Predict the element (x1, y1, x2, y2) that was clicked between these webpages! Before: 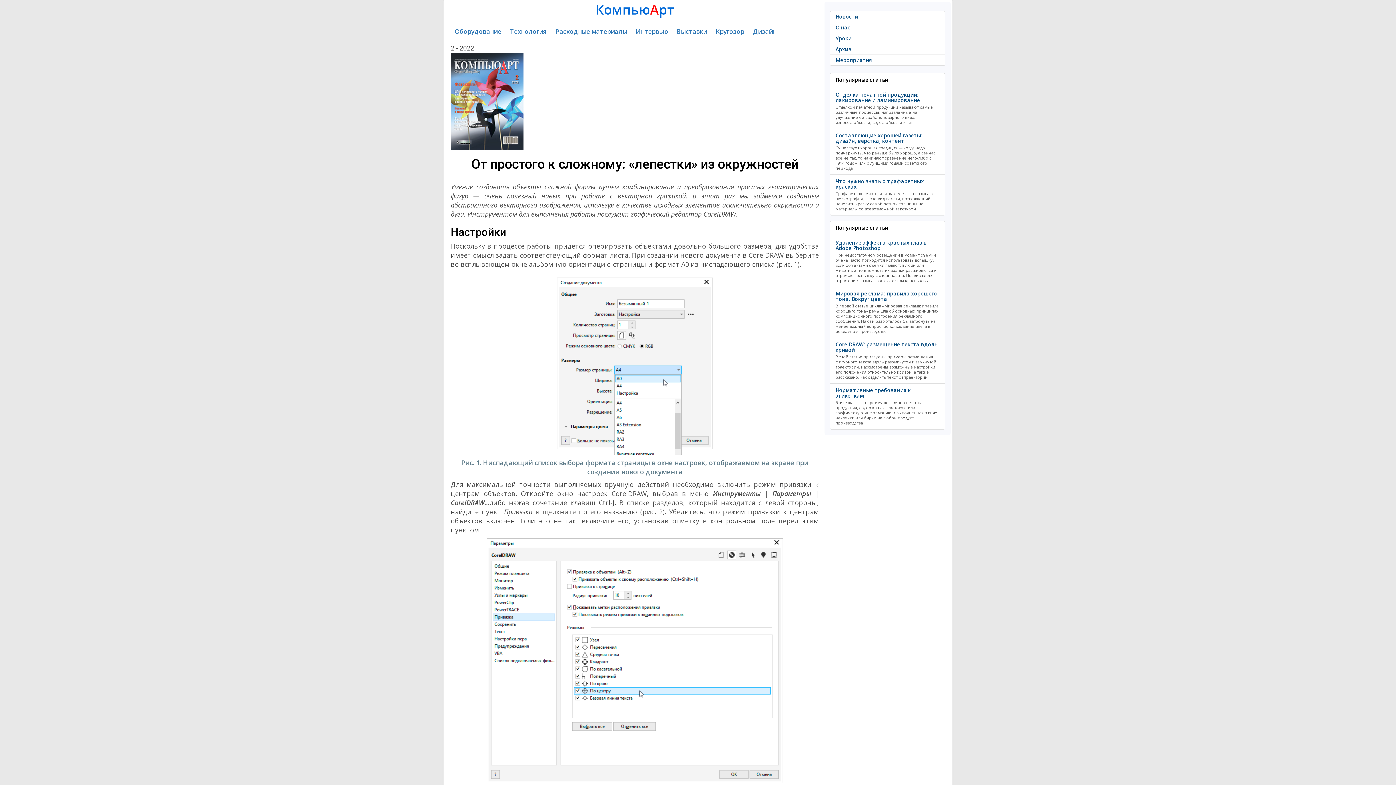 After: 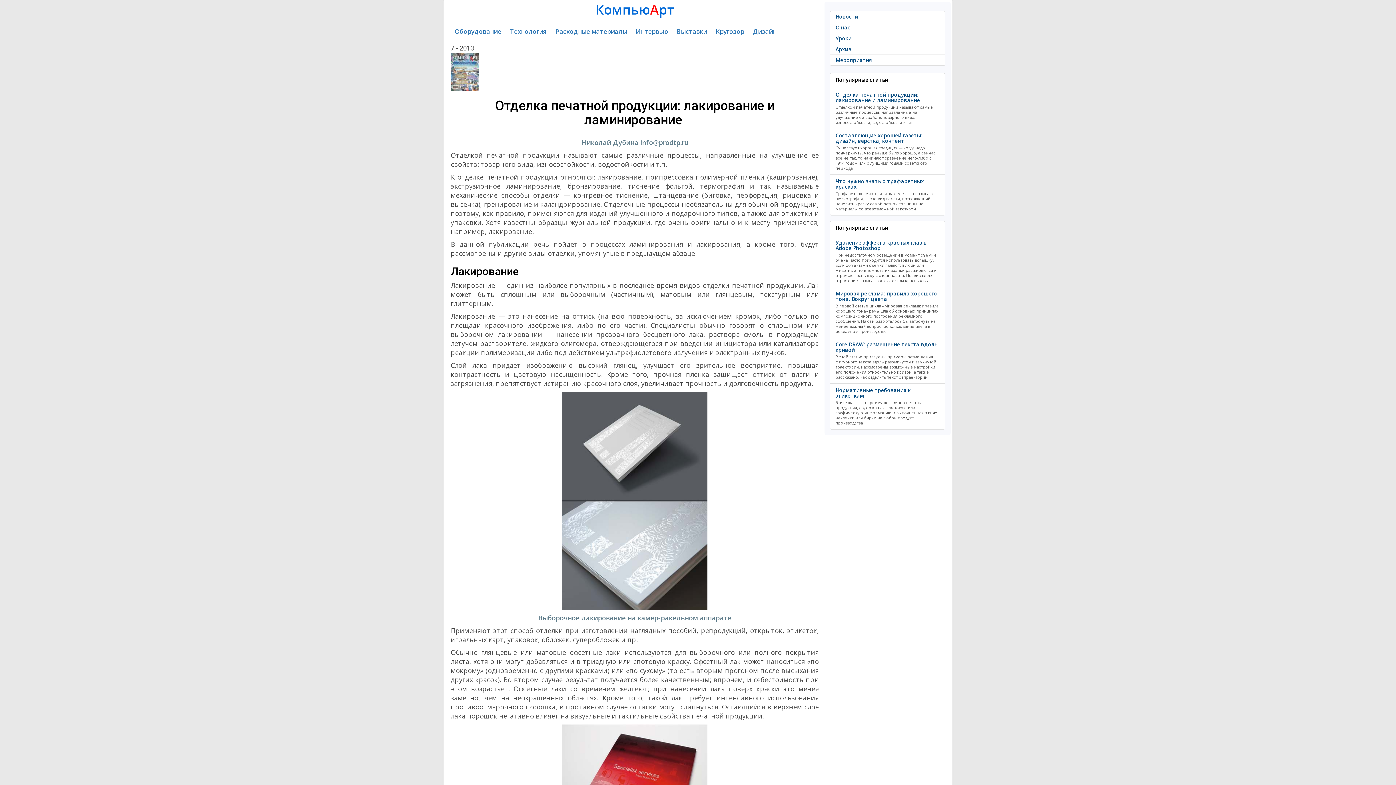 Action: label: Отделка печатной продукции: лакирование и ламинирование

Отделкой печатной продукции называют самые различные процессы, направленные на улучшение ее свойств: товарного вида, износостойкости, водостойкости и т.п. bbox: (830, 88, 945, 129)